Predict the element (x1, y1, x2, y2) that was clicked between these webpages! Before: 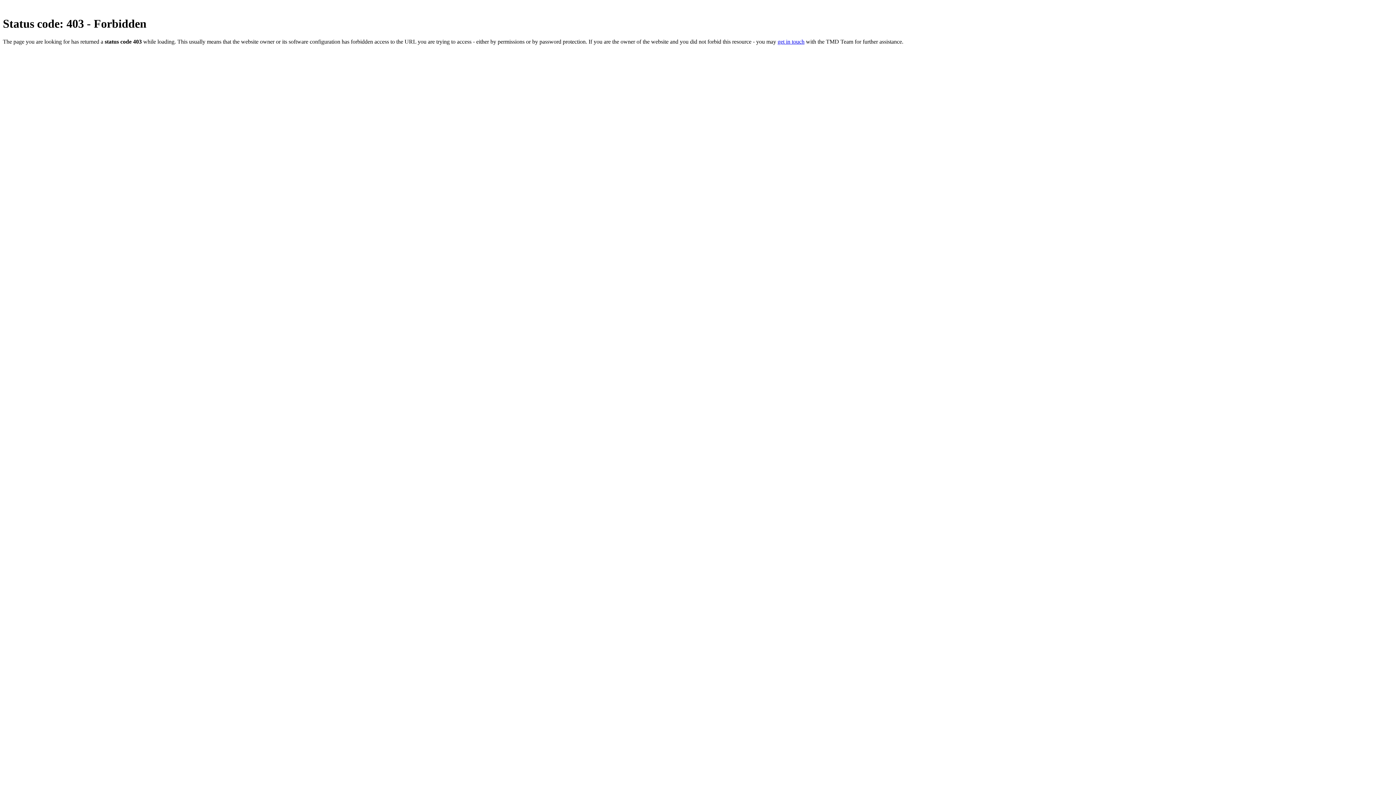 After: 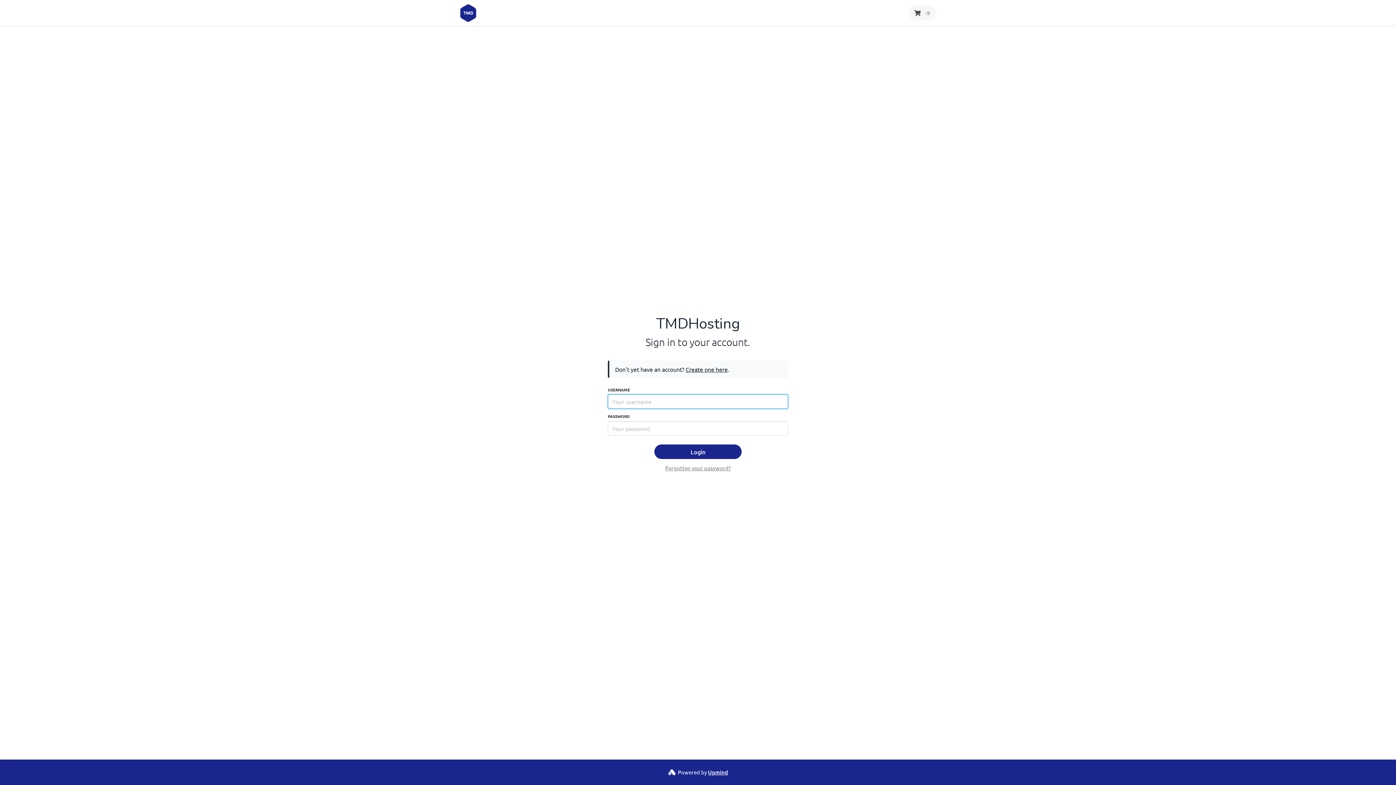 Action: bbox: (777, 38, 804, 44) label: get in touch